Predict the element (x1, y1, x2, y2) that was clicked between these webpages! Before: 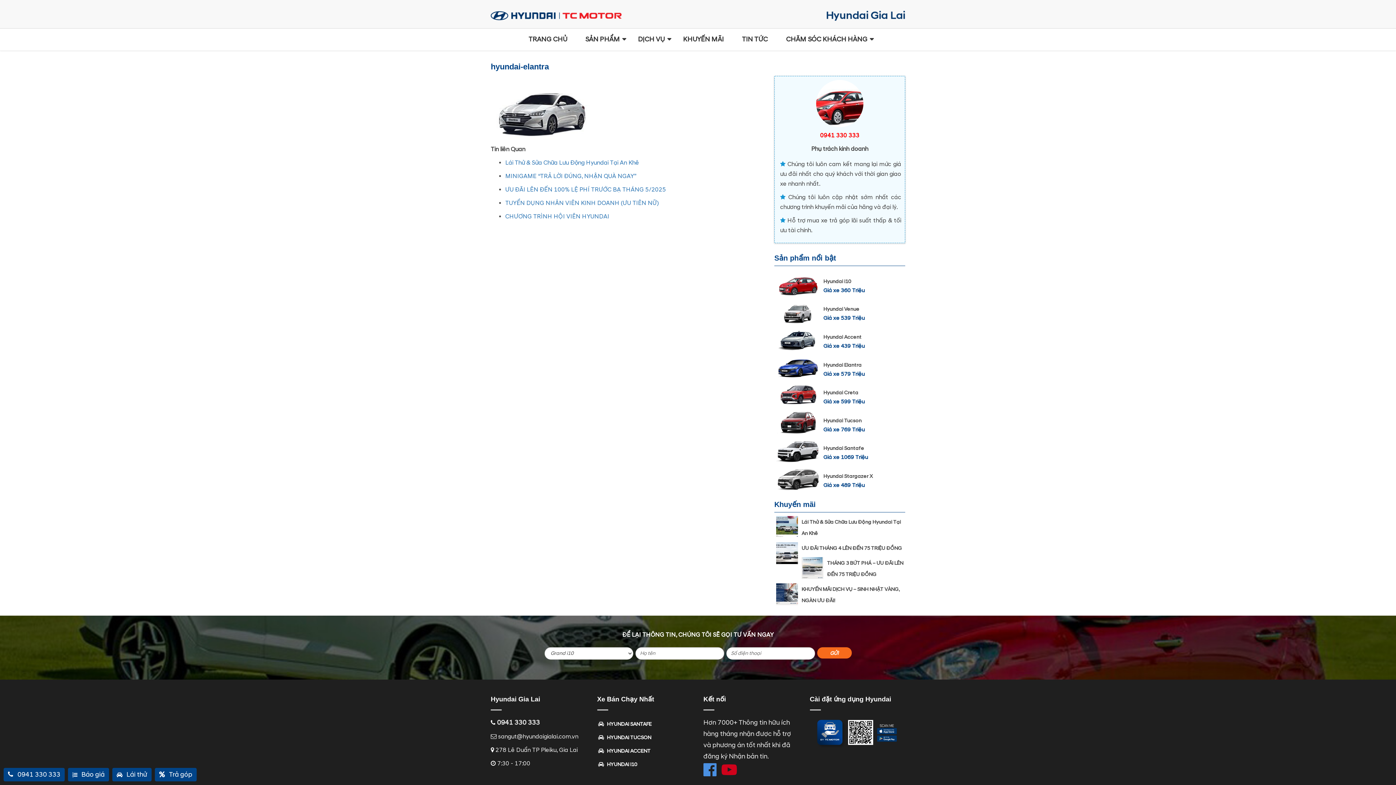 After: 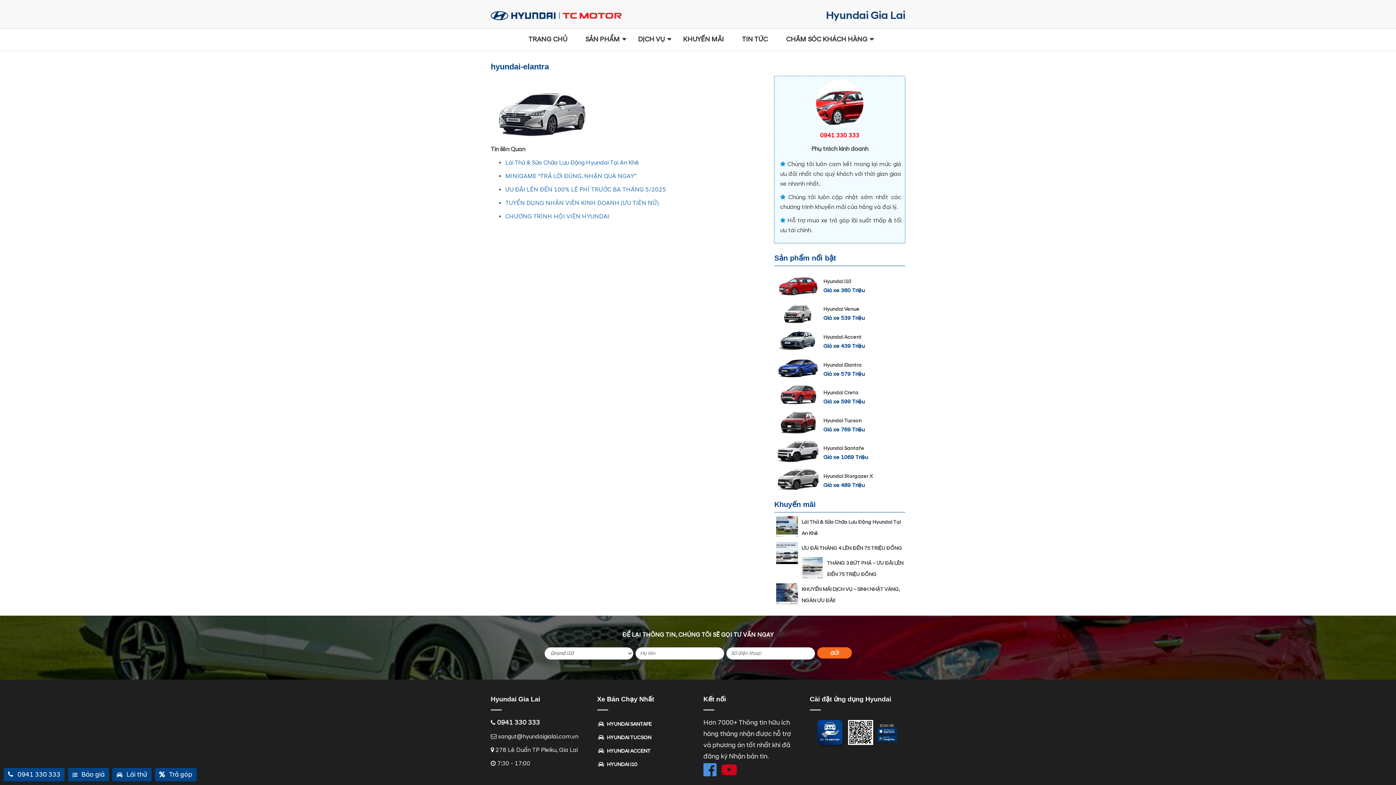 Action: bbox: (703, 762, 716, 777)